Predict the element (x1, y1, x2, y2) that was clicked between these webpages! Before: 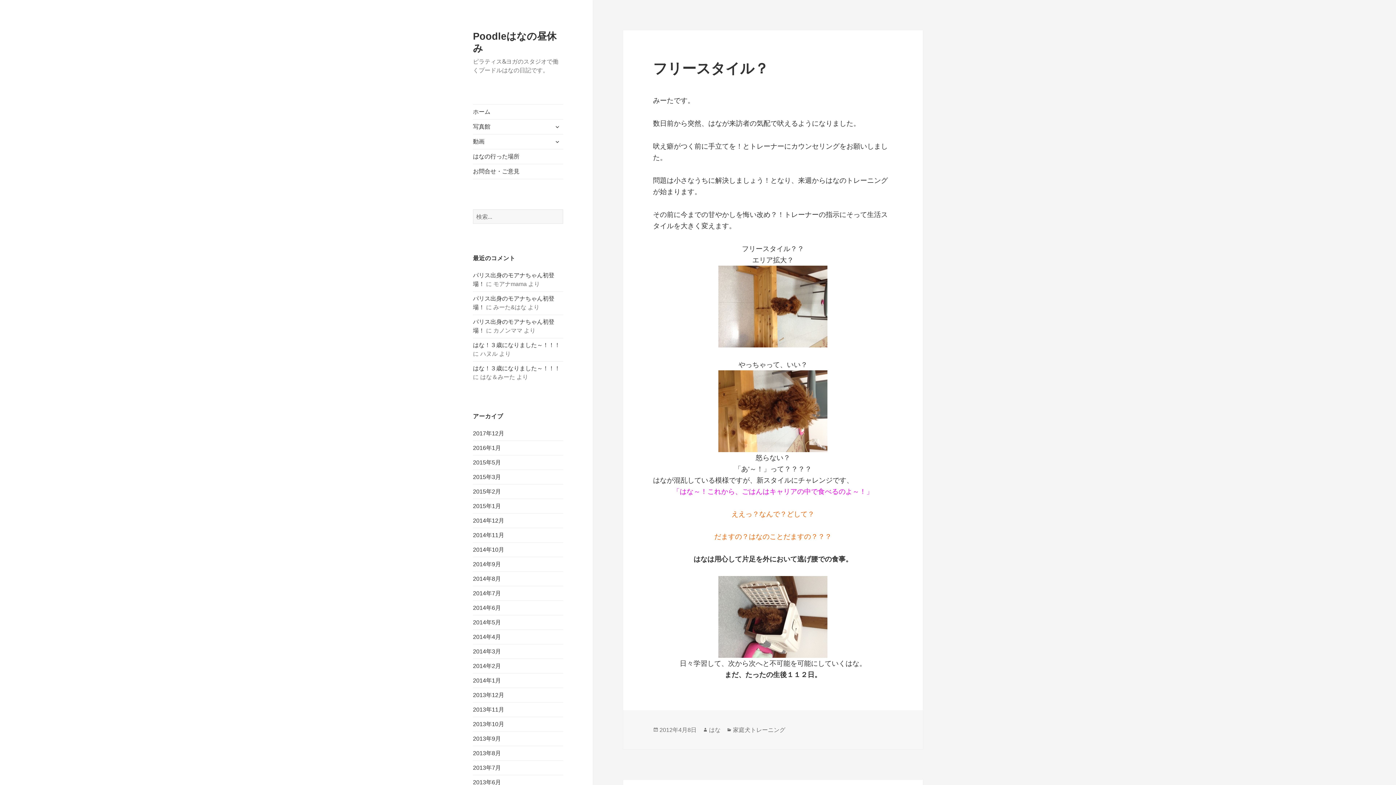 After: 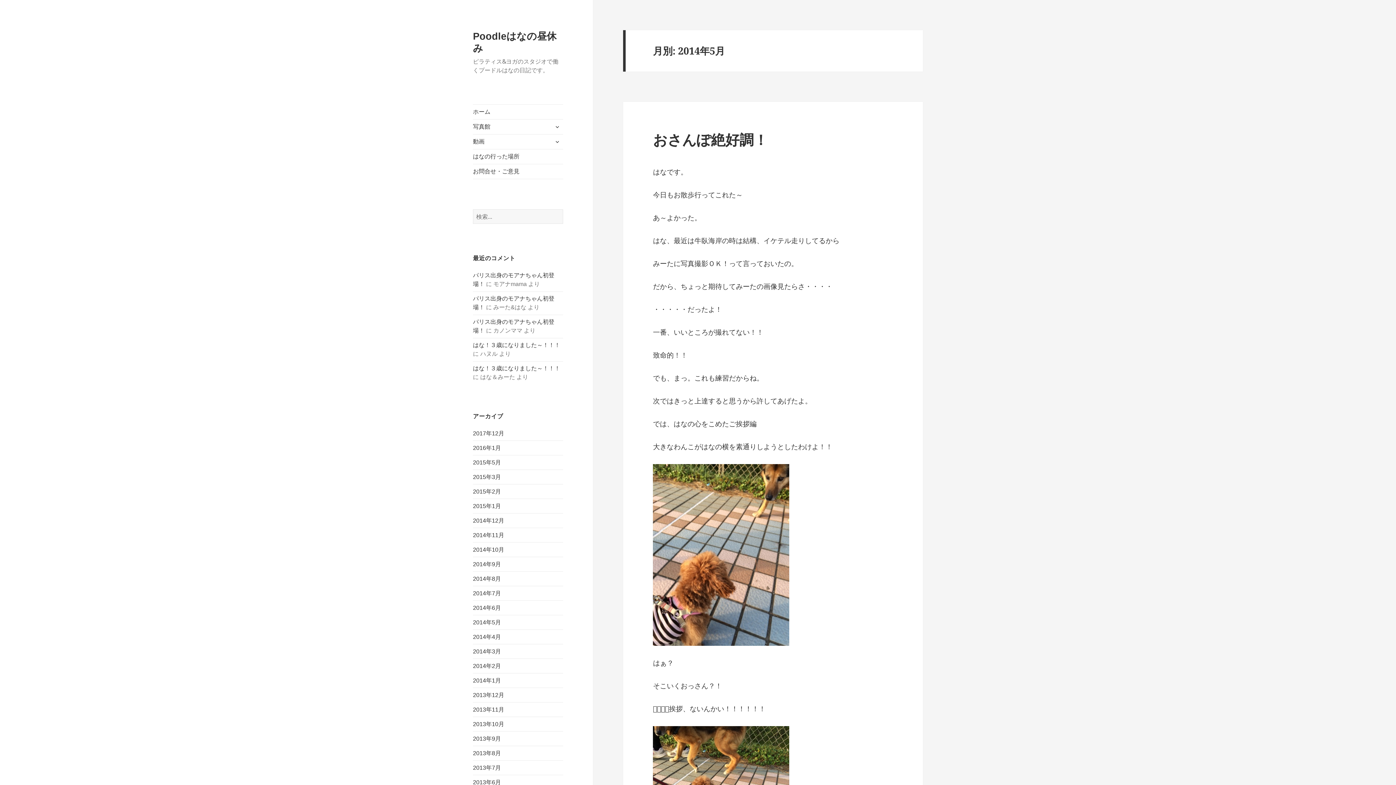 Action: bbox: (473, 619, 501, 625) label: 2014年5月